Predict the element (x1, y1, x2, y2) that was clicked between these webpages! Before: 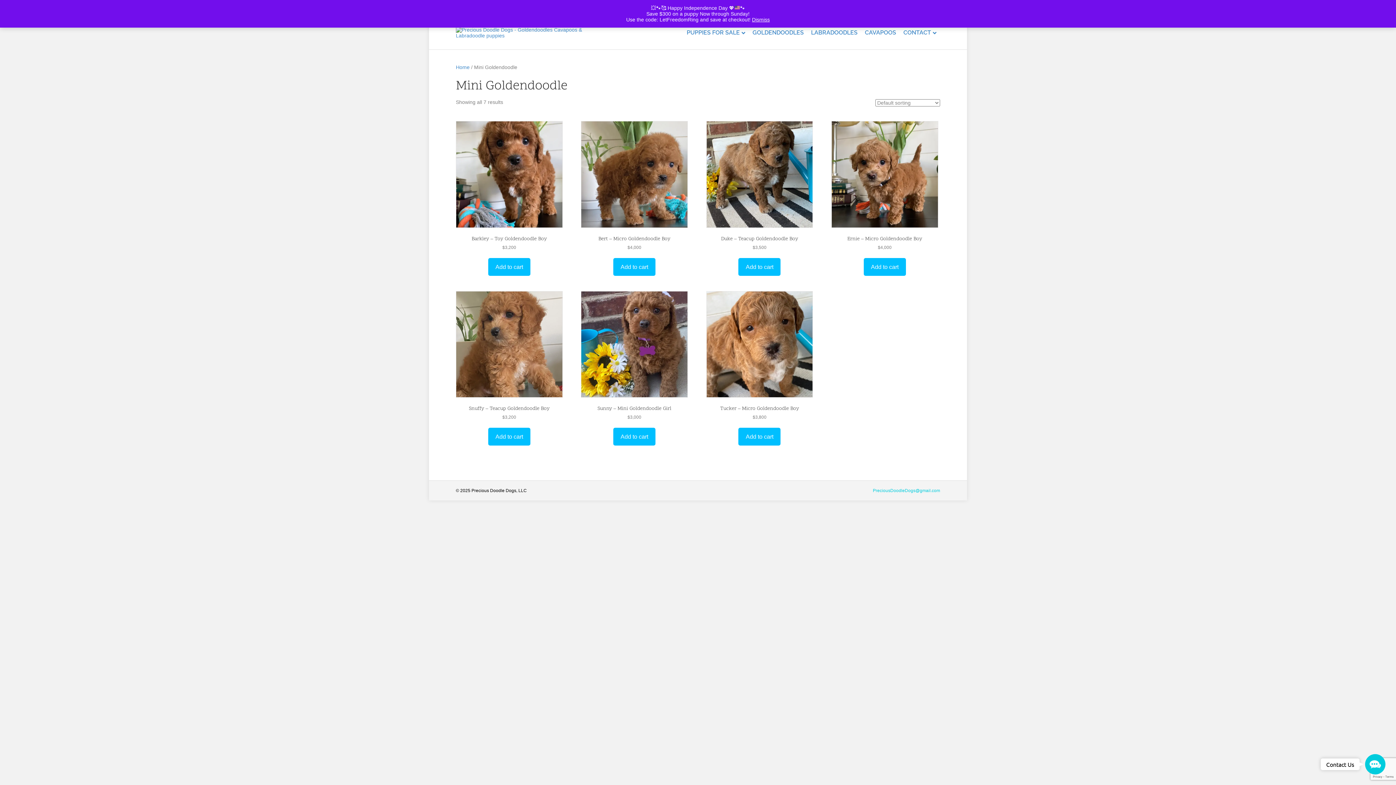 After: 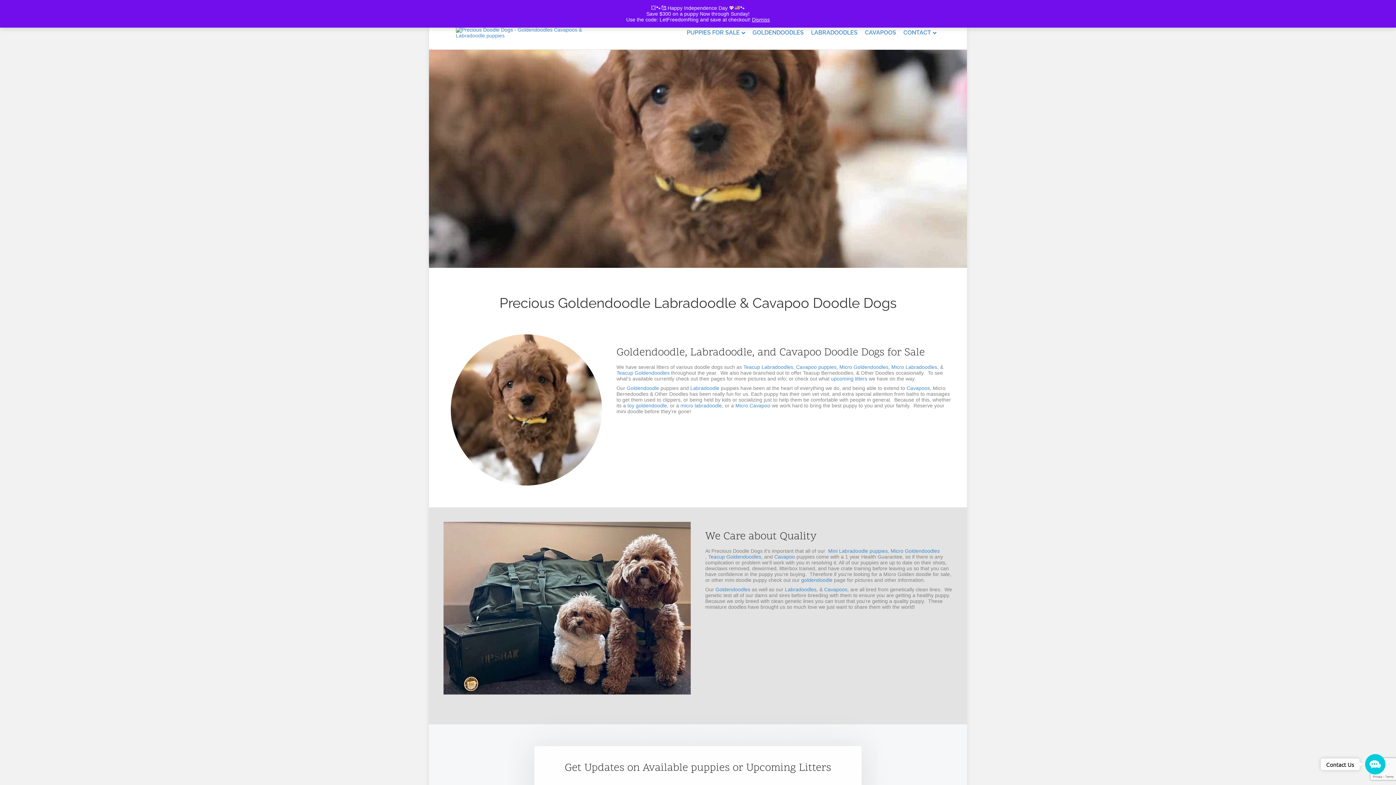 Action: bbox: (456, 29, 612, 35)